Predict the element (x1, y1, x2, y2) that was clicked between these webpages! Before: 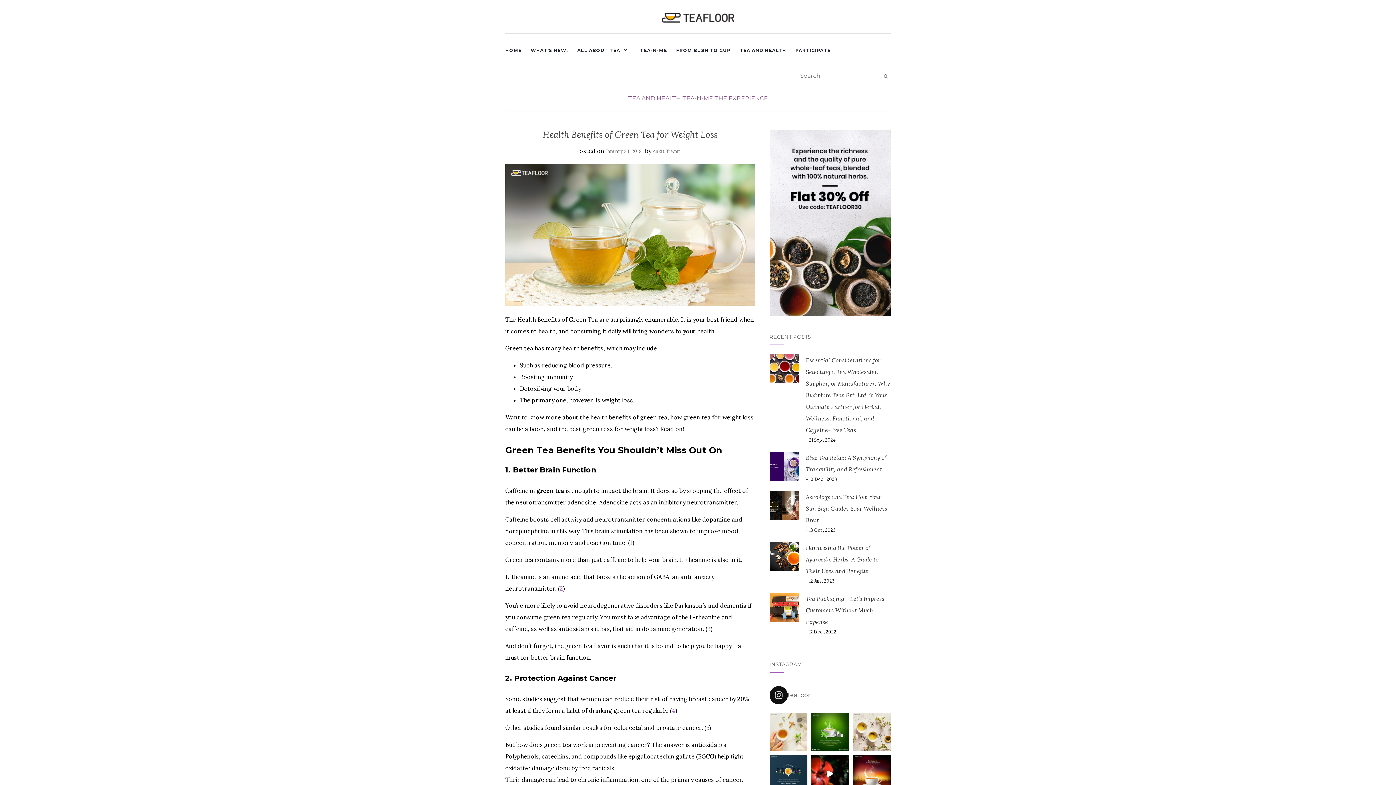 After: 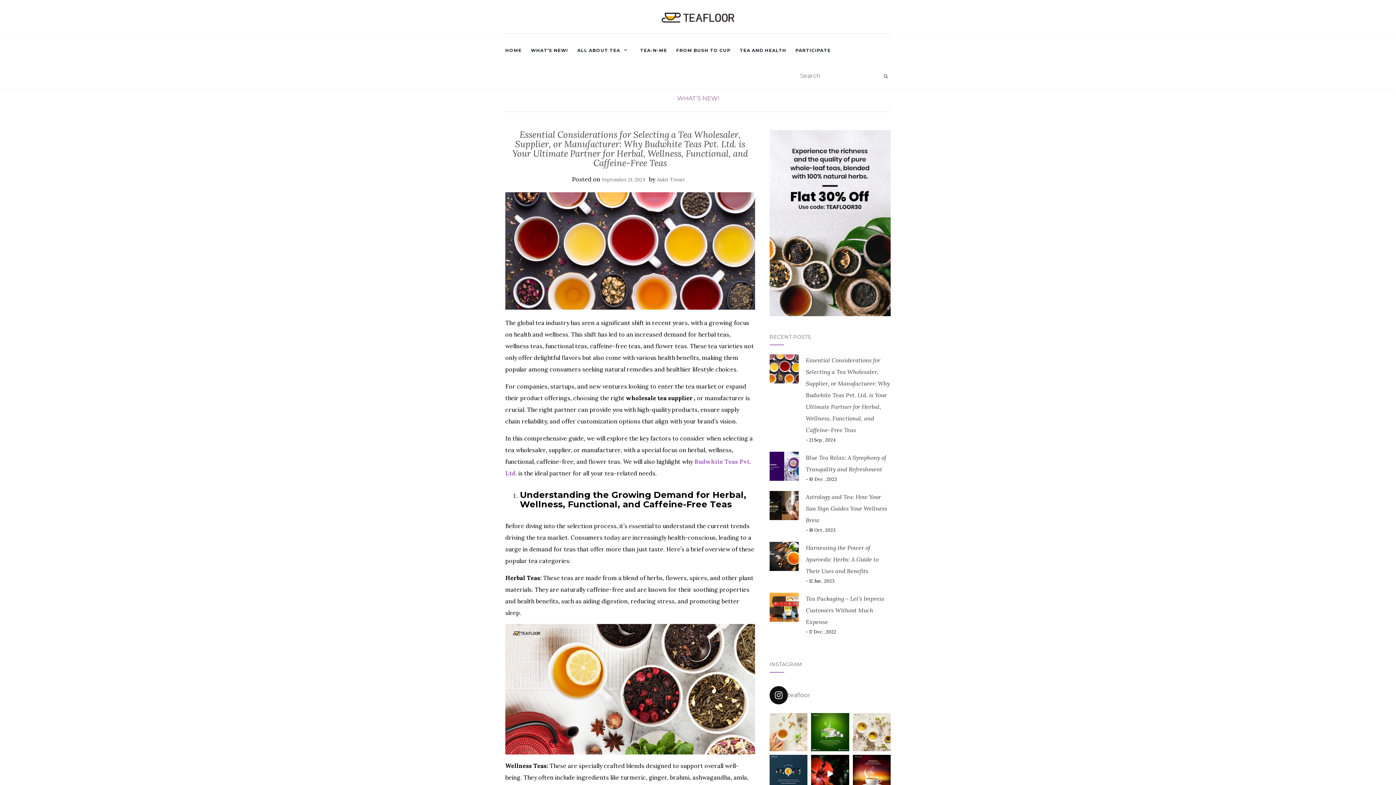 Action: bbox: (806, 356, 890, 433) label: Essential Considerations for Selecting a Tea Wholesaler, Supplier, or Manufacturer: Why Budwhite Teas Pvt. Ltd. is Your Ultimate Partner for Herbal, Wellness, Functional, and Caffeine-Free Teas